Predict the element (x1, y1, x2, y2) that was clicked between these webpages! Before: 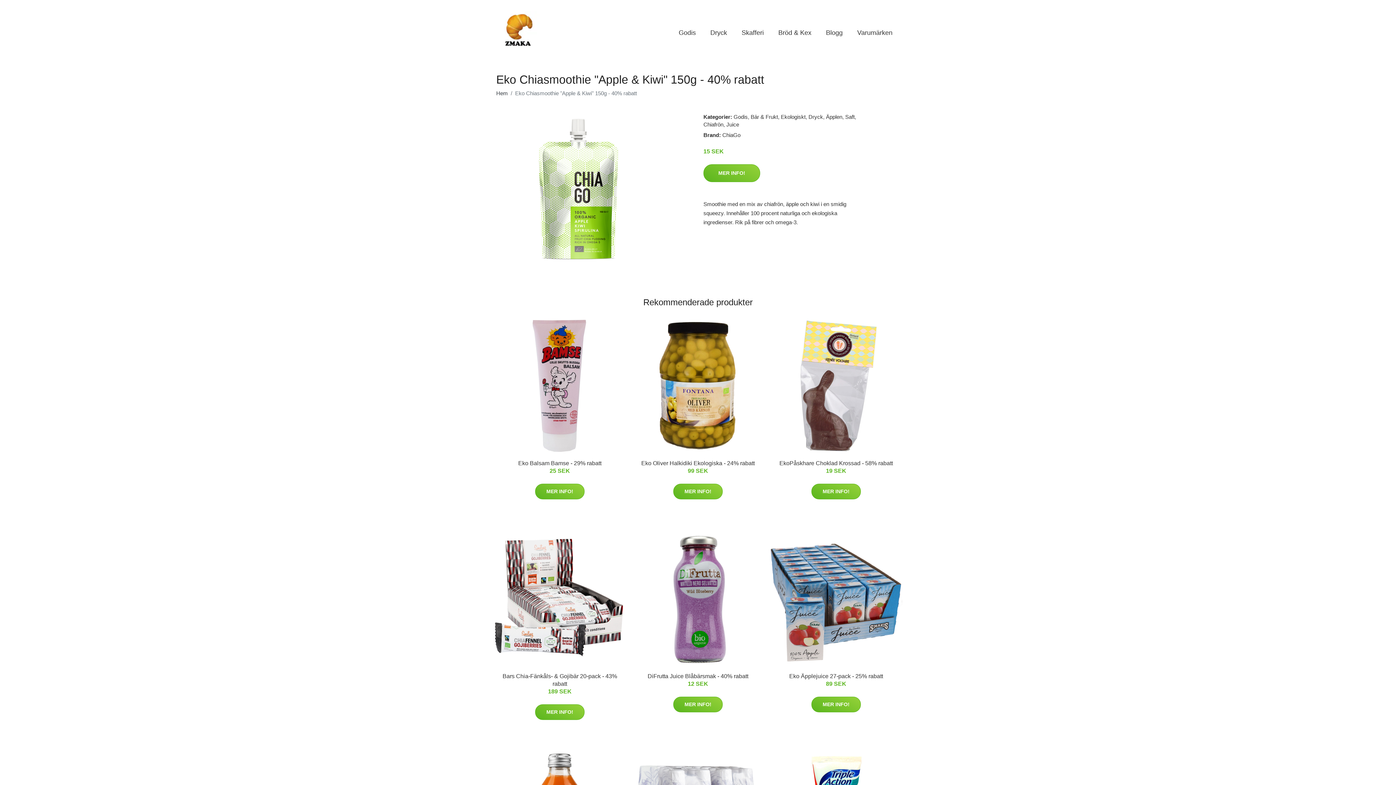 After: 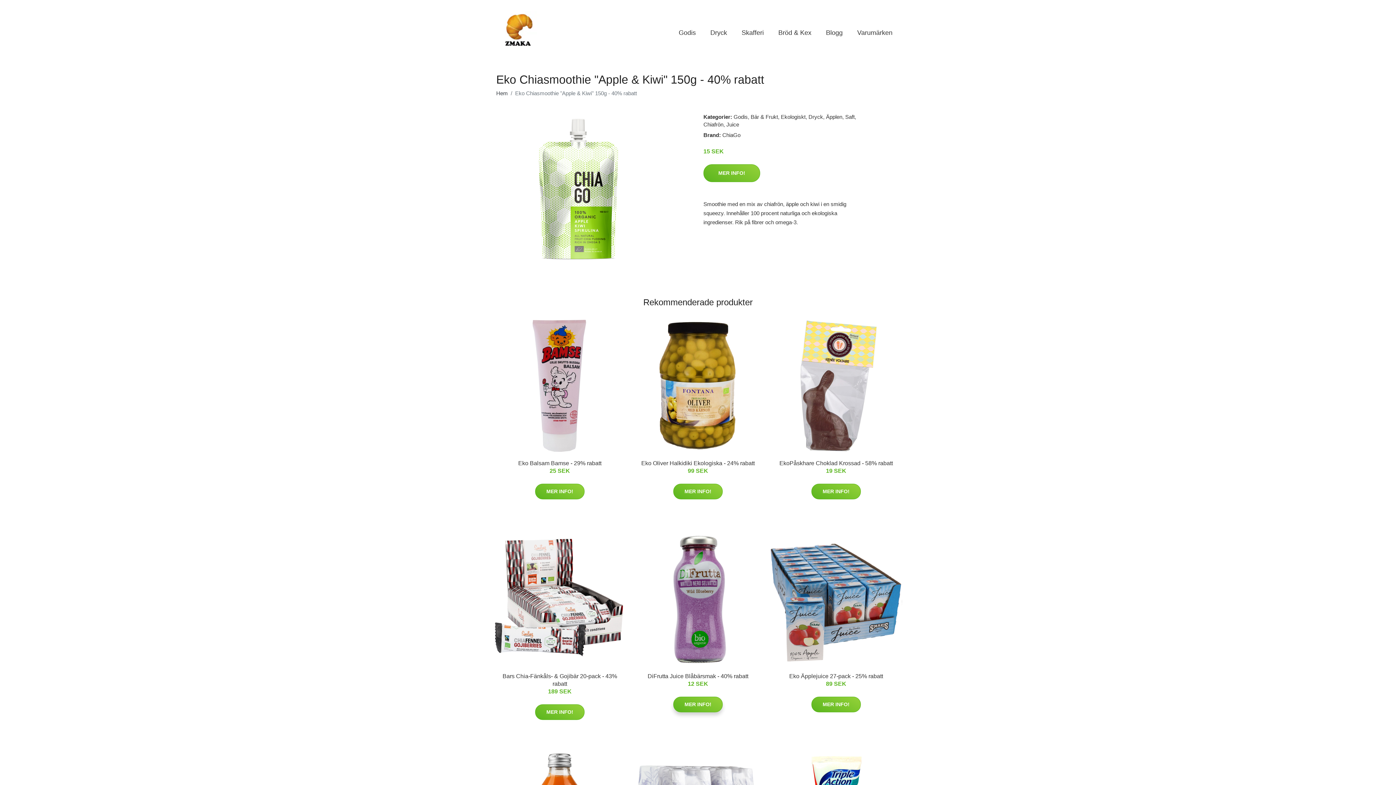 Action: label: MER INFO! bbox: (673, 697, 722, 712)